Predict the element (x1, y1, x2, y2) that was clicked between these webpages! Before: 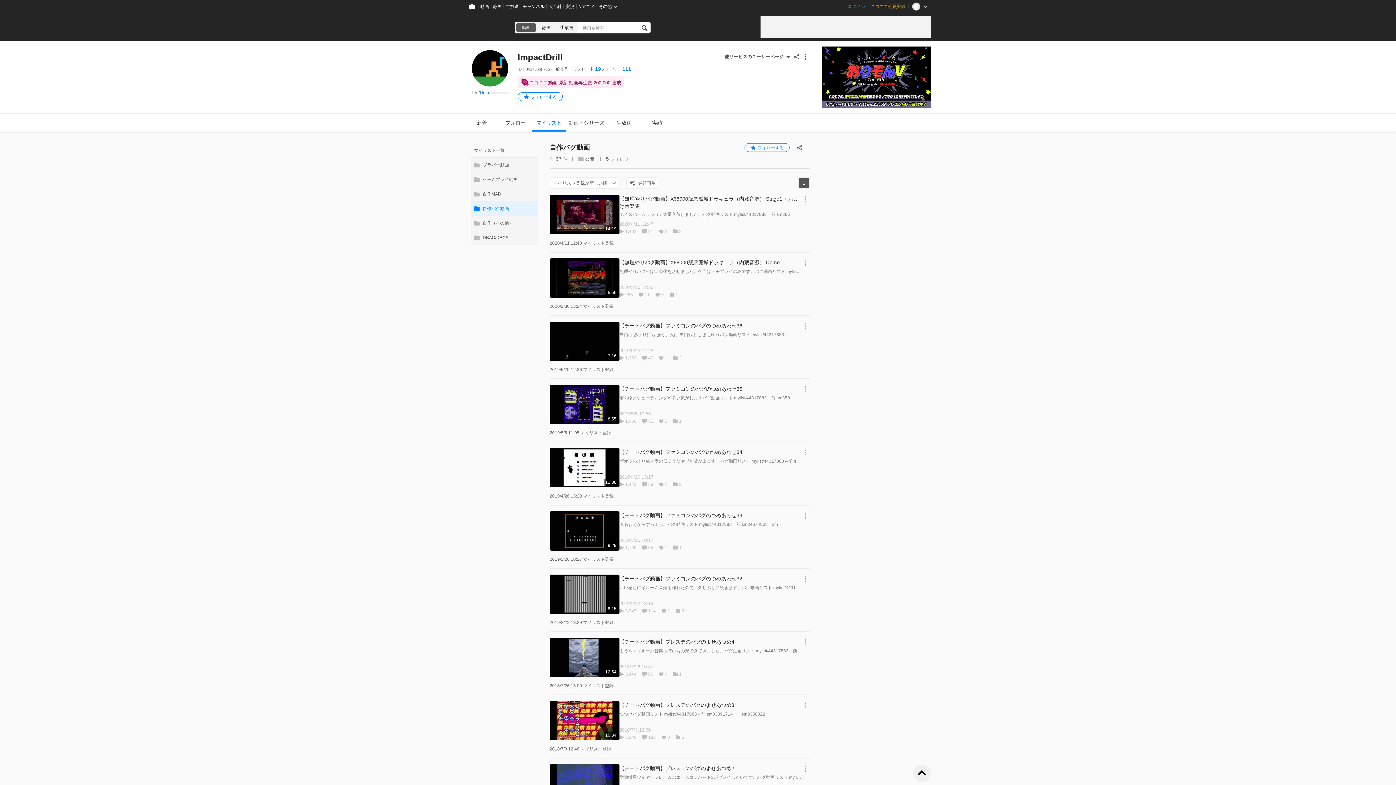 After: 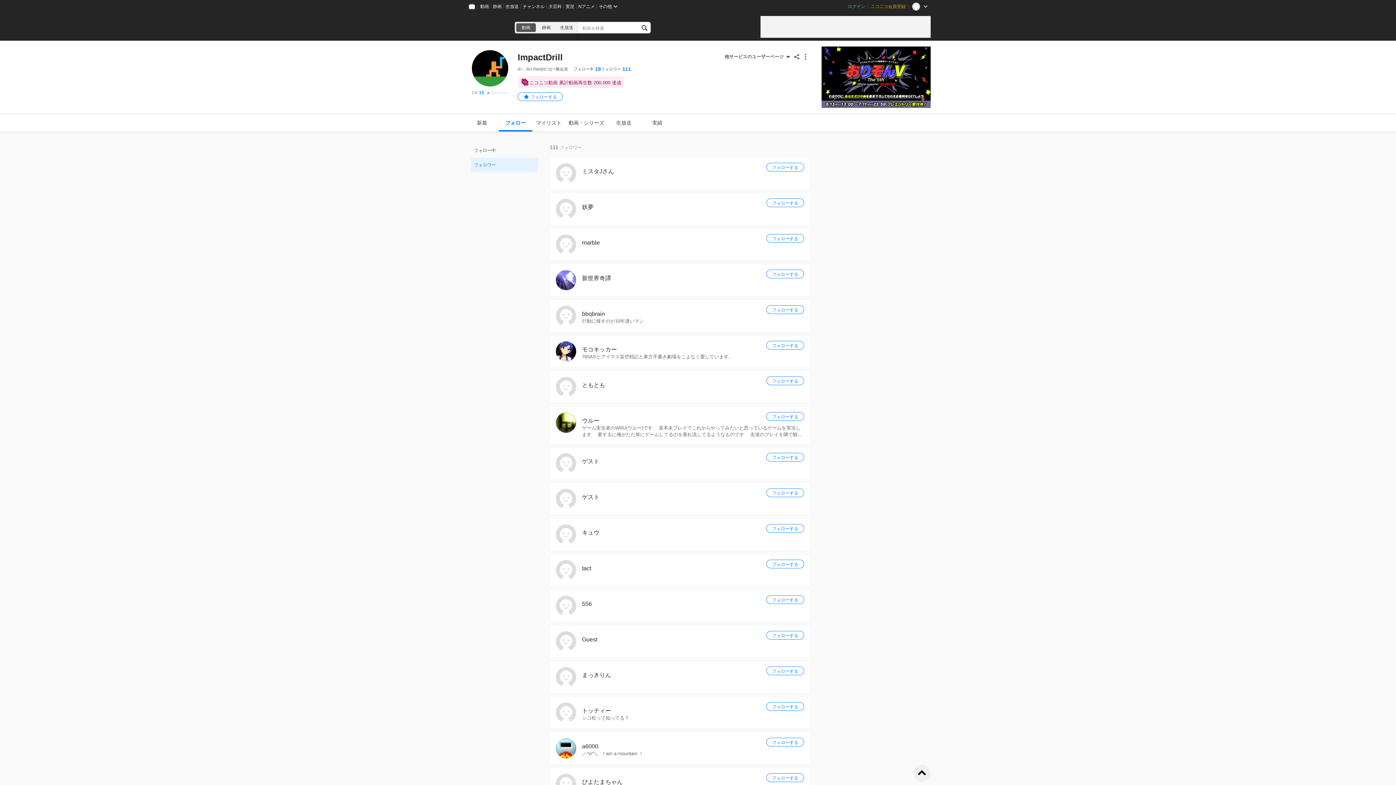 Action: label: フォロワー
111 bbox: (601, 64, 631, 73)